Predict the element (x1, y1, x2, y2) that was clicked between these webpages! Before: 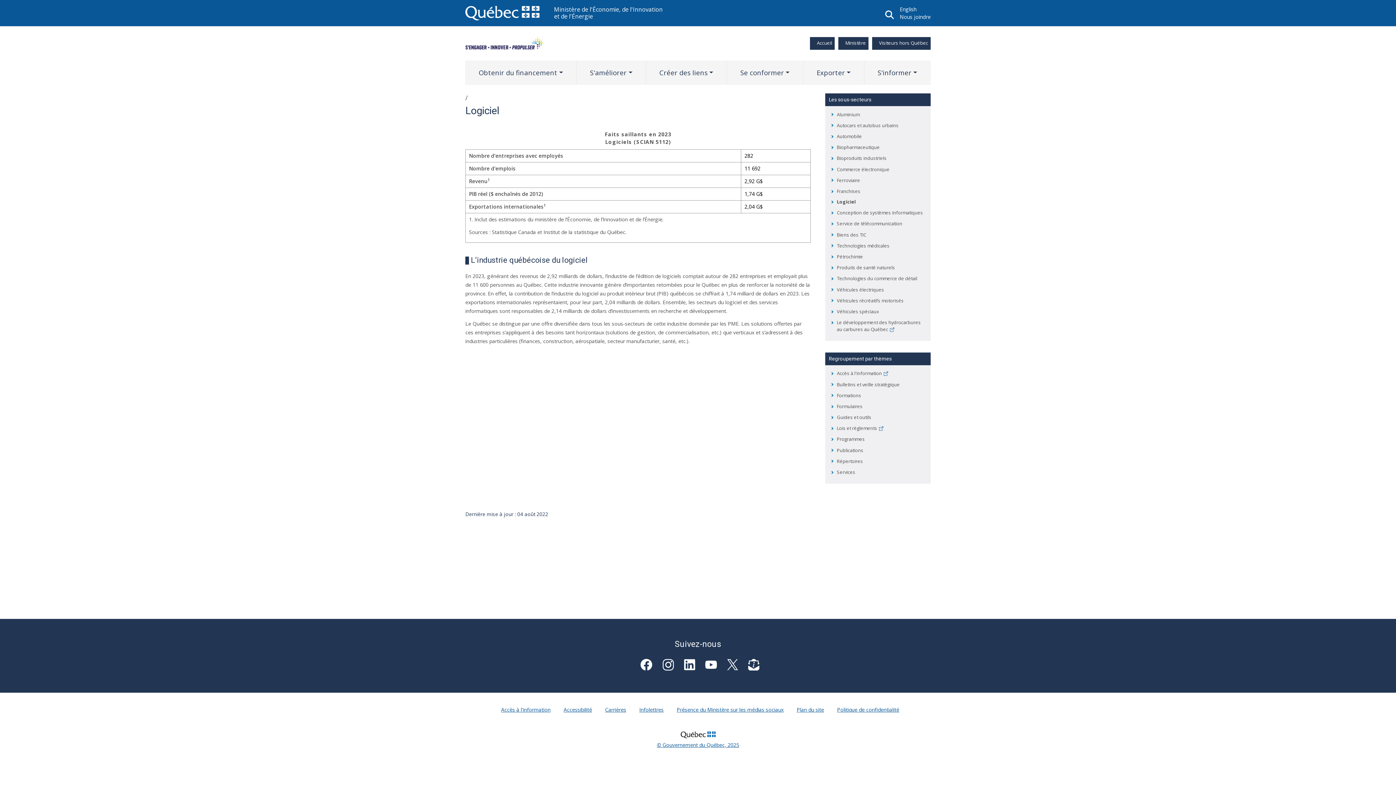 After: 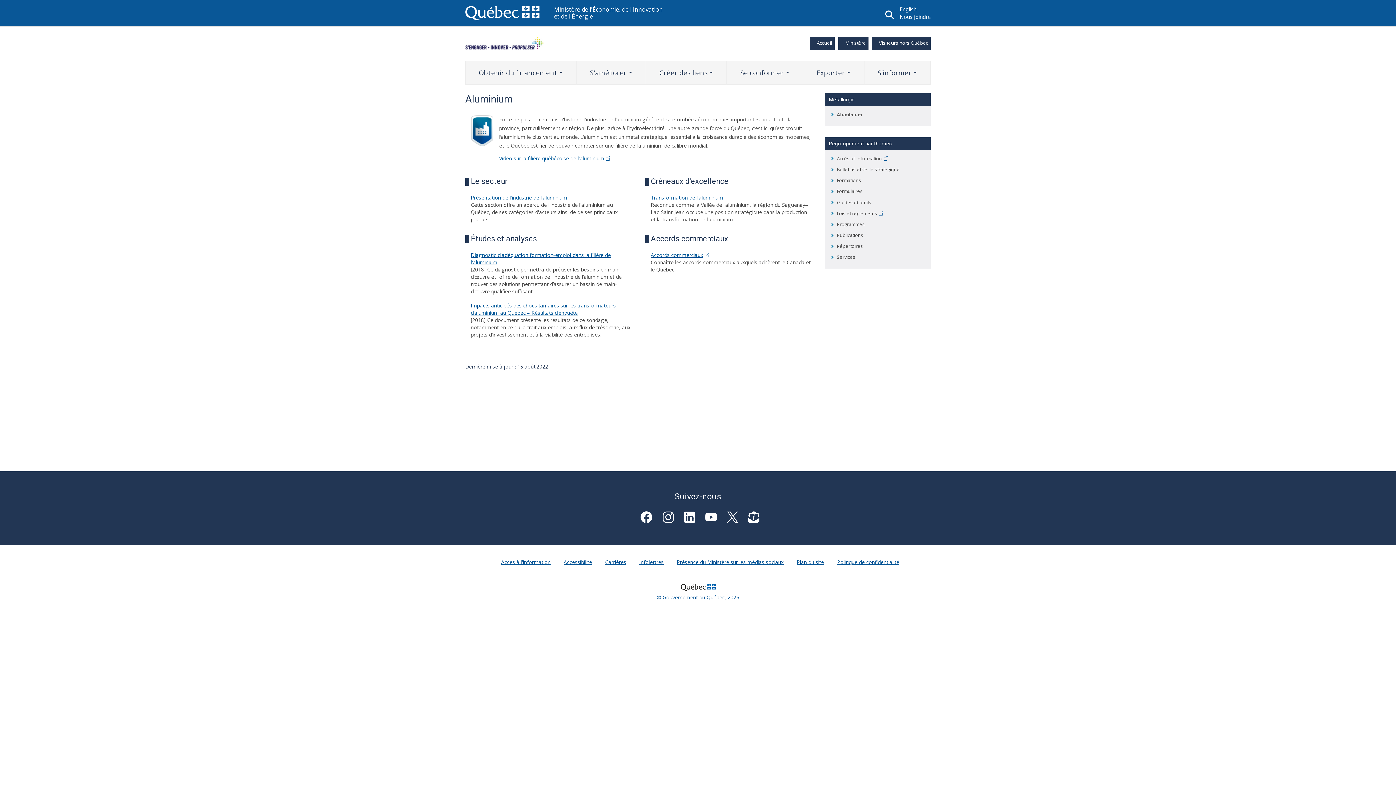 Action: bbox: (831, 109, 936, 120) label: Aluminium